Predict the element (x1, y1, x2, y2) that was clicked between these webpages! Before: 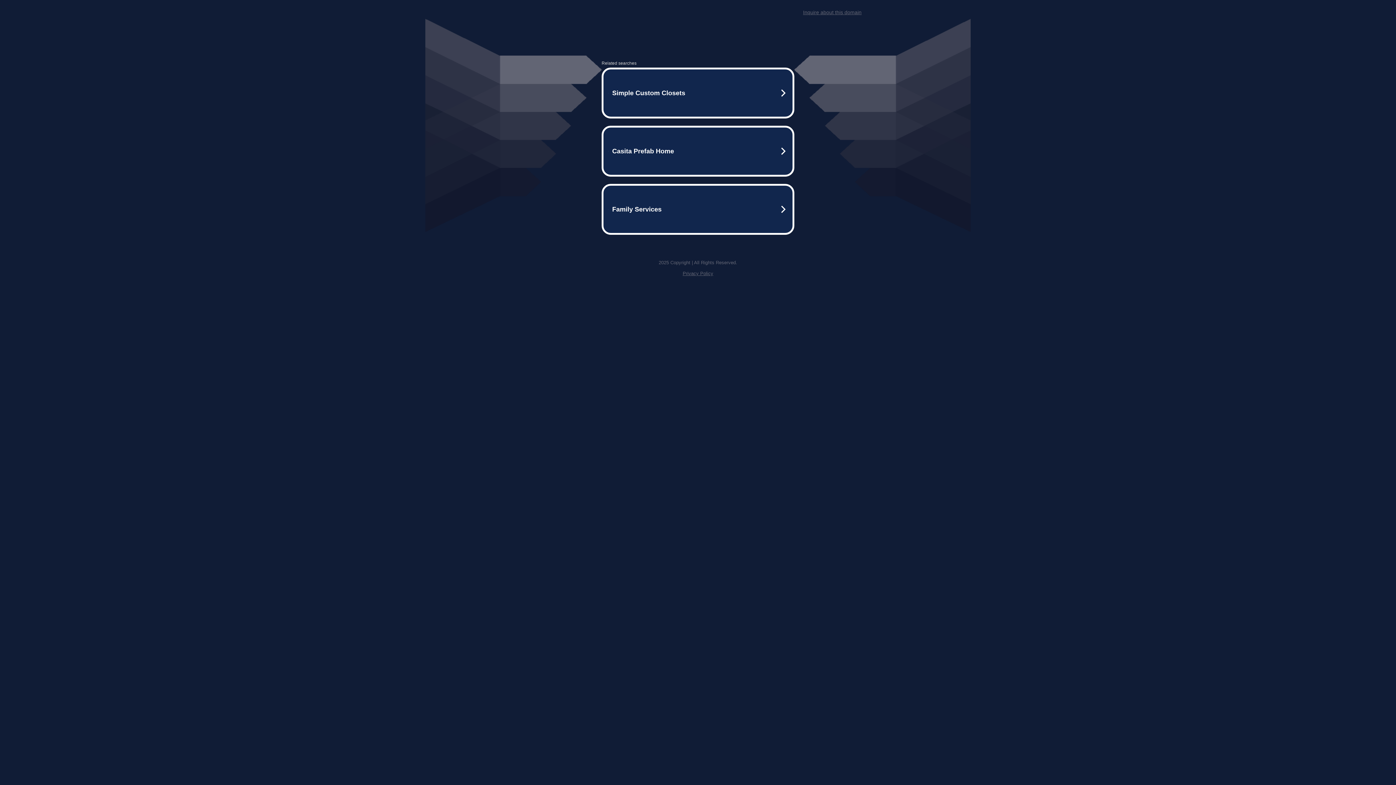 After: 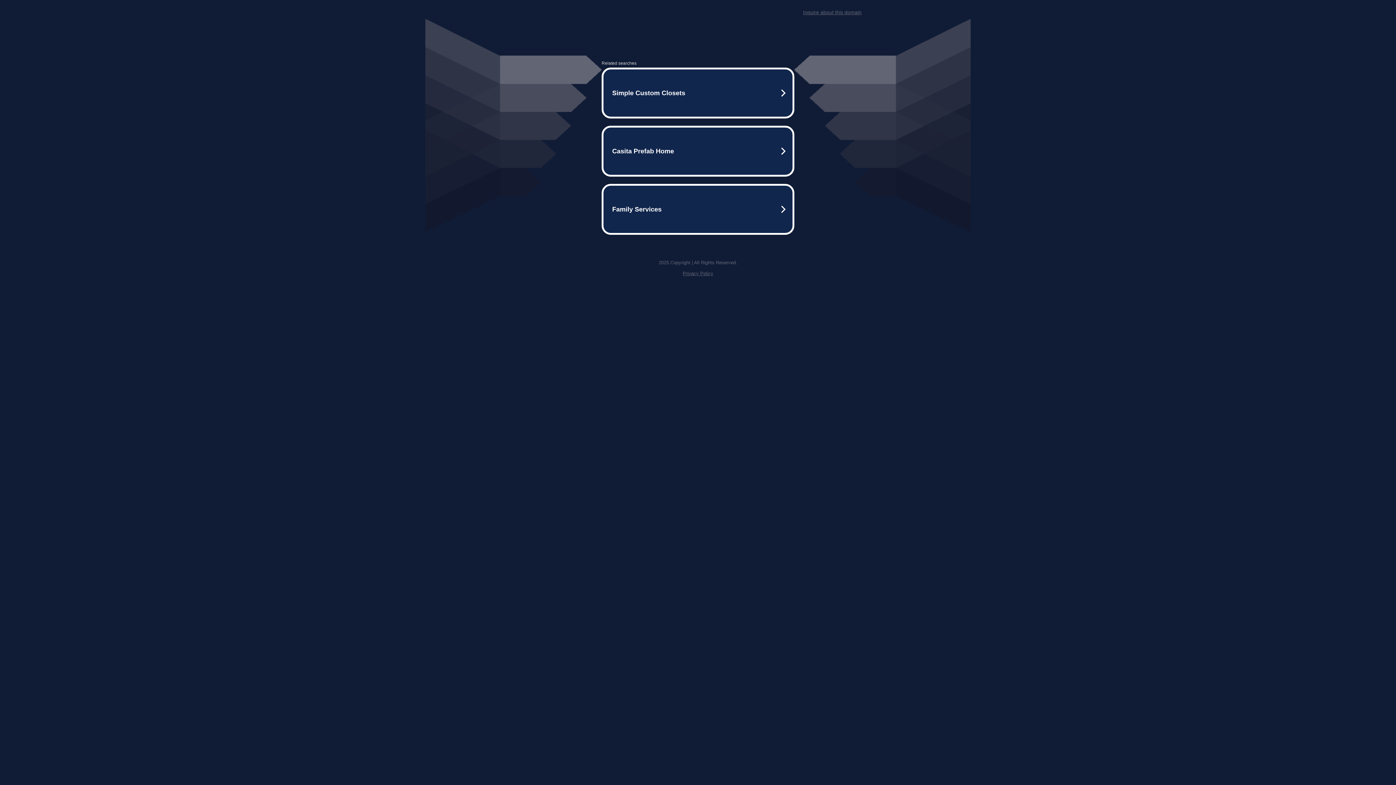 Action: label: Inquire about this domain bbox: (803, 9, 861, 15)